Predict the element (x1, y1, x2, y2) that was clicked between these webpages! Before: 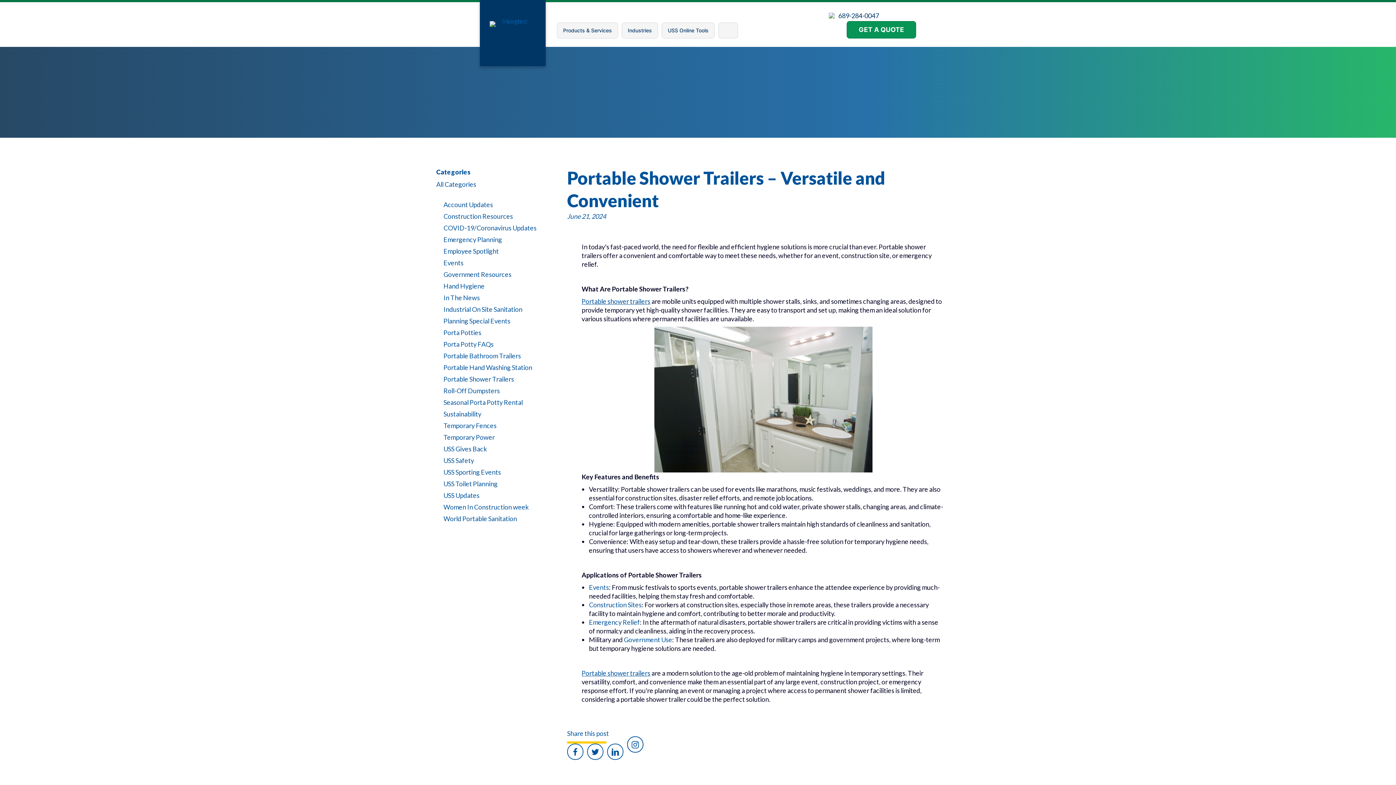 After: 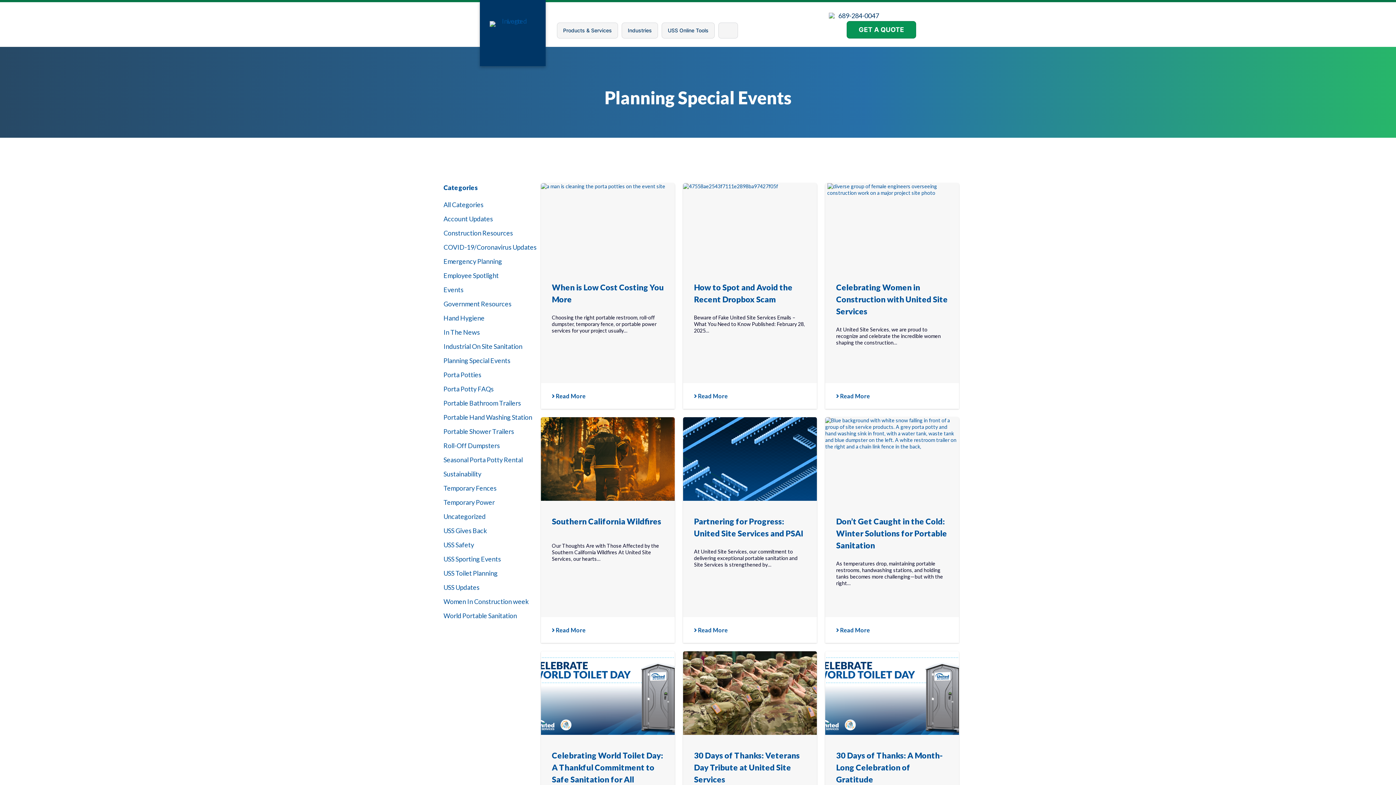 Action: label: Planning Special Events bbox: (443, 317, 510, 325)